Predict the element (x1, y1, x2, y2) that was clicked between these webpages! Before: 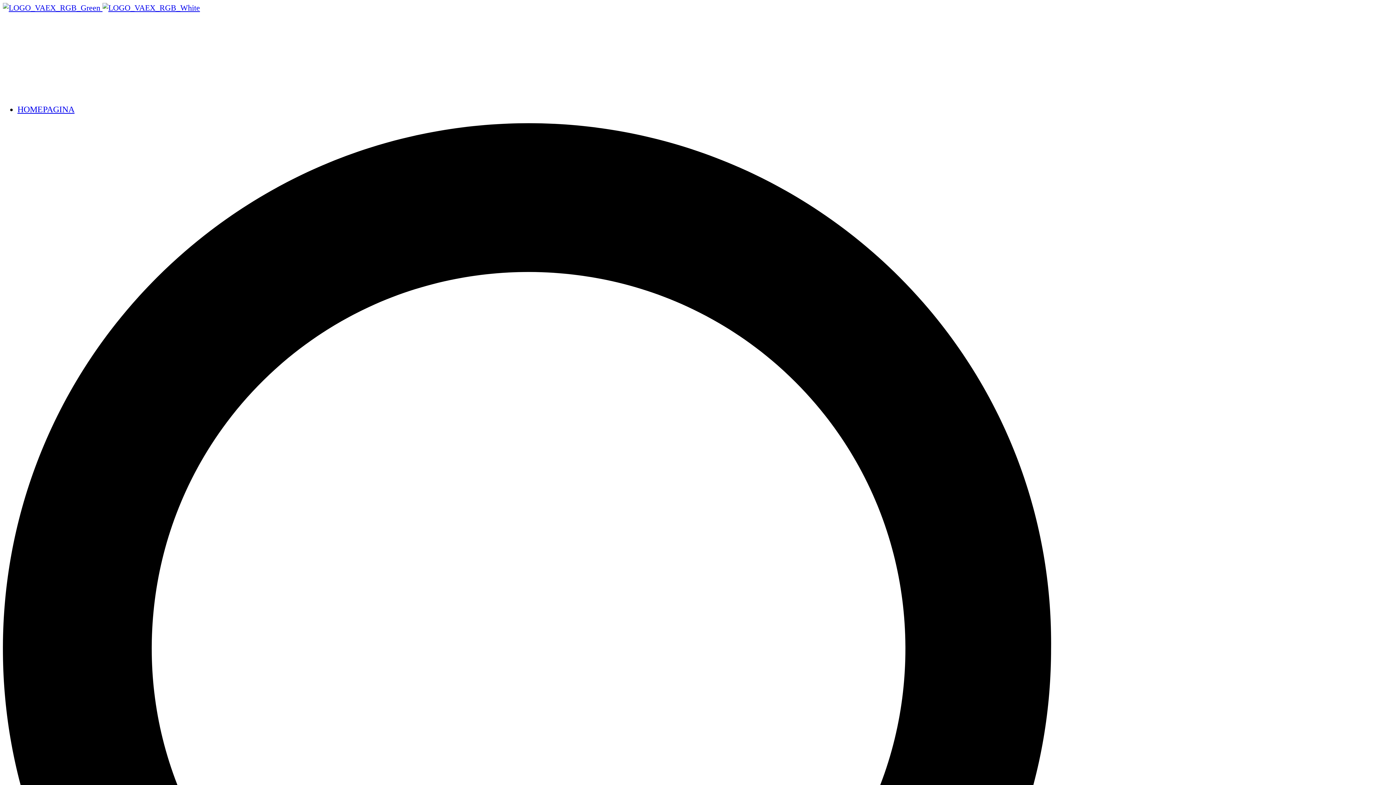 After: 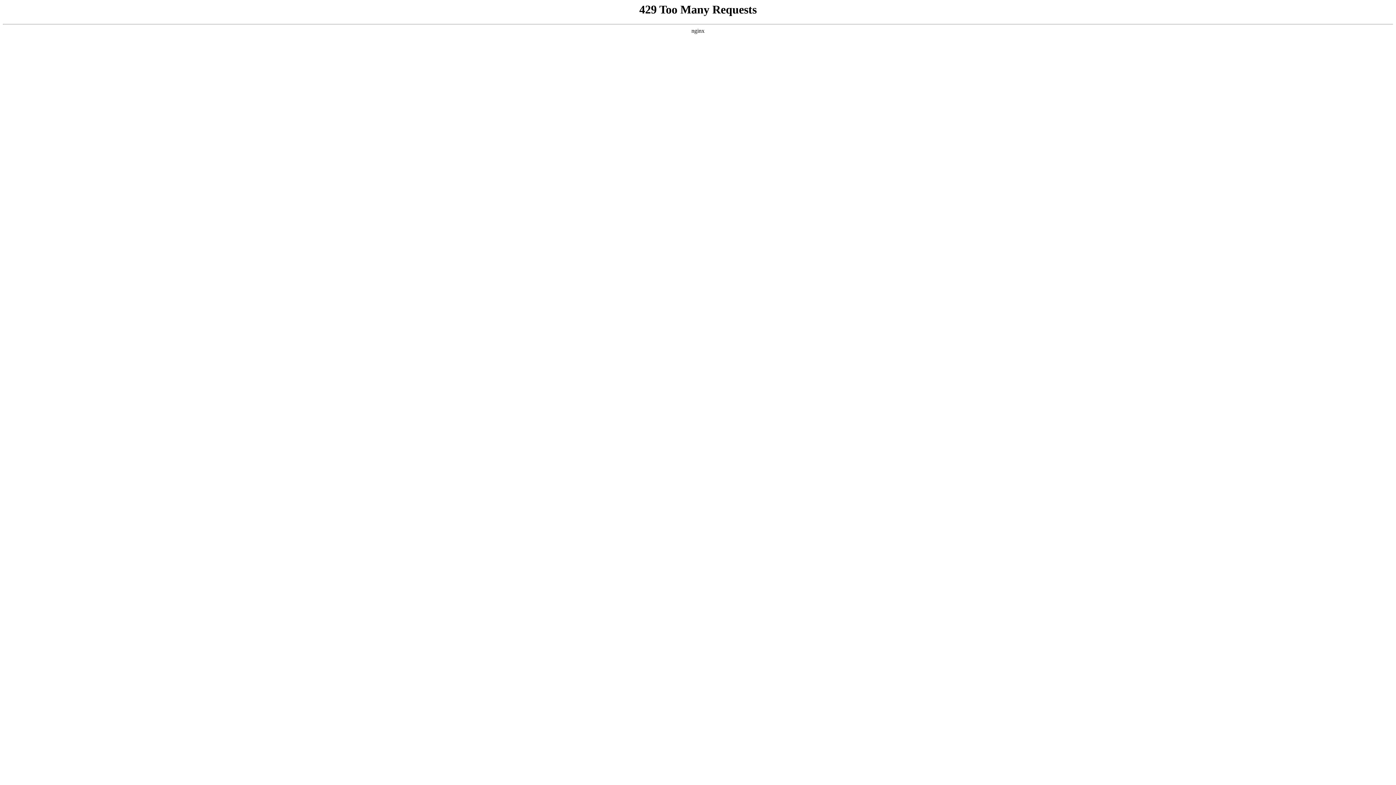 Action: bbox: (2, 3, 200, 12) label:  